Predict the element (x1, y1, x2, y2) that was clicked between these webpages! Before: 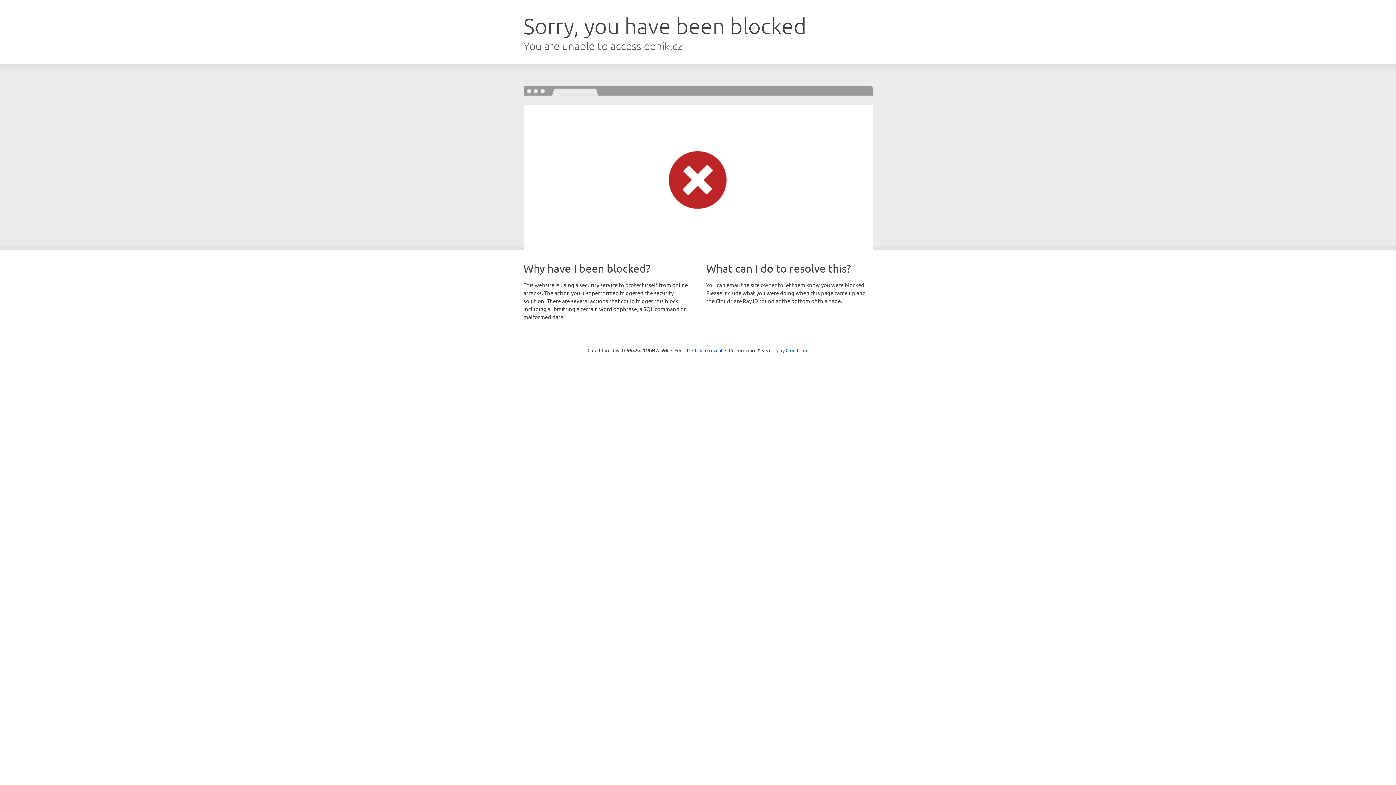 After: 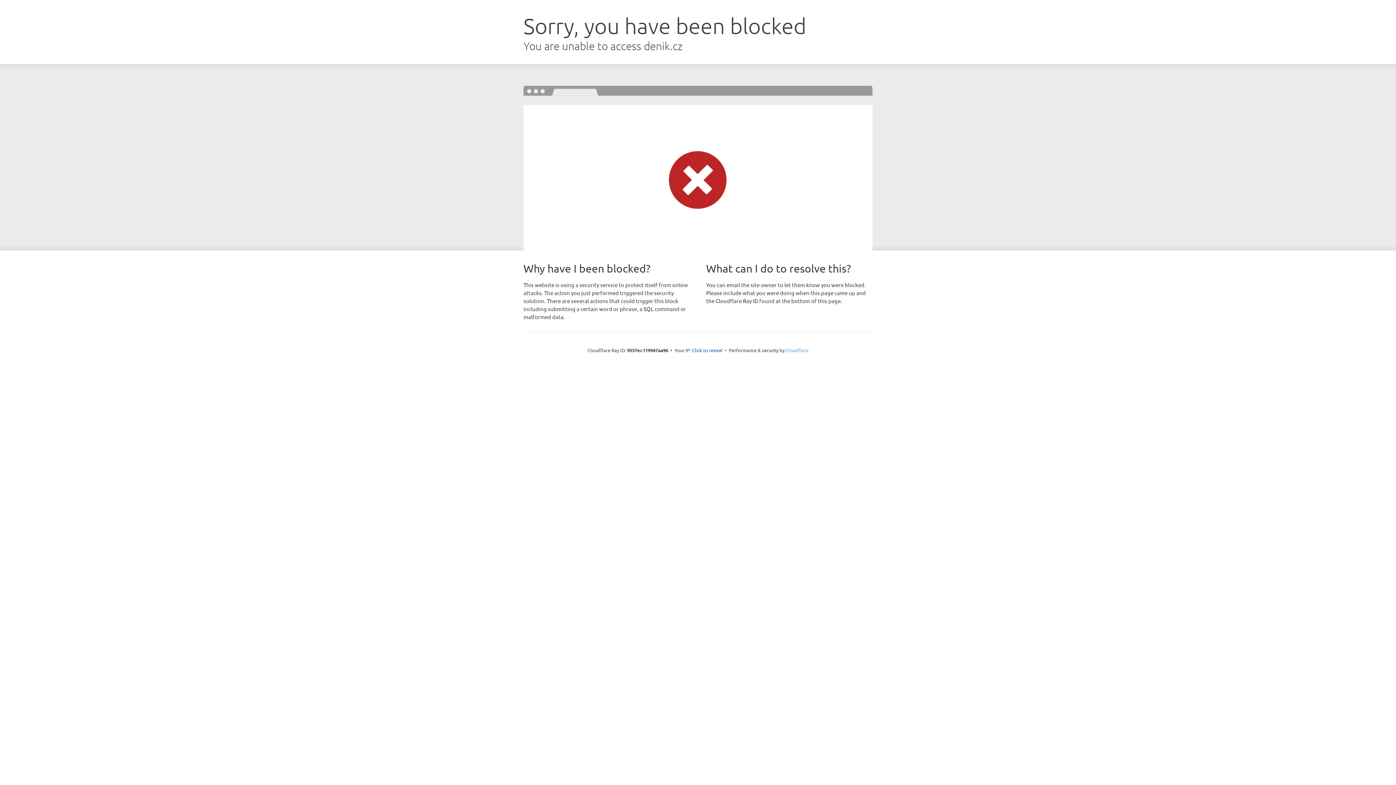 Action: bbox: (785, 347, 808, 353) label: Cloudflare